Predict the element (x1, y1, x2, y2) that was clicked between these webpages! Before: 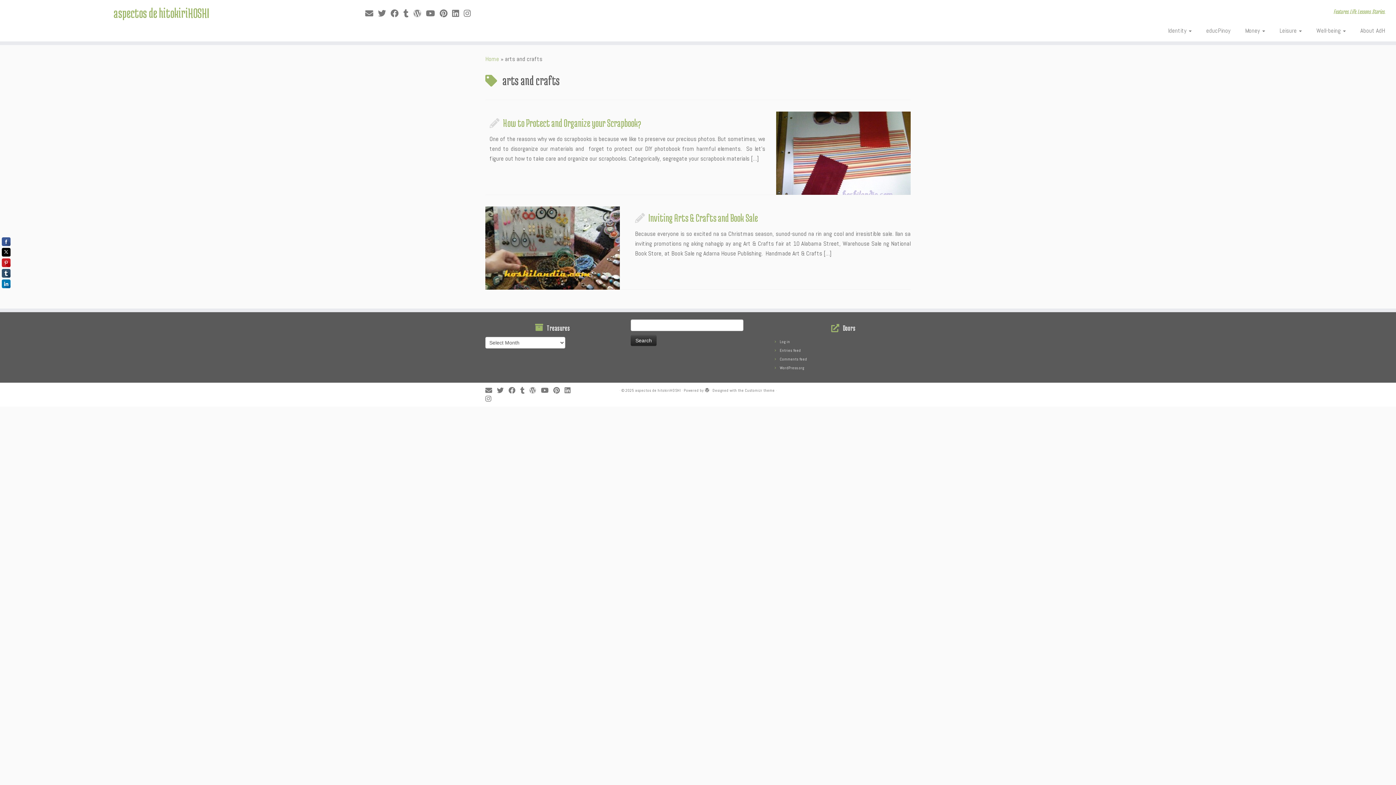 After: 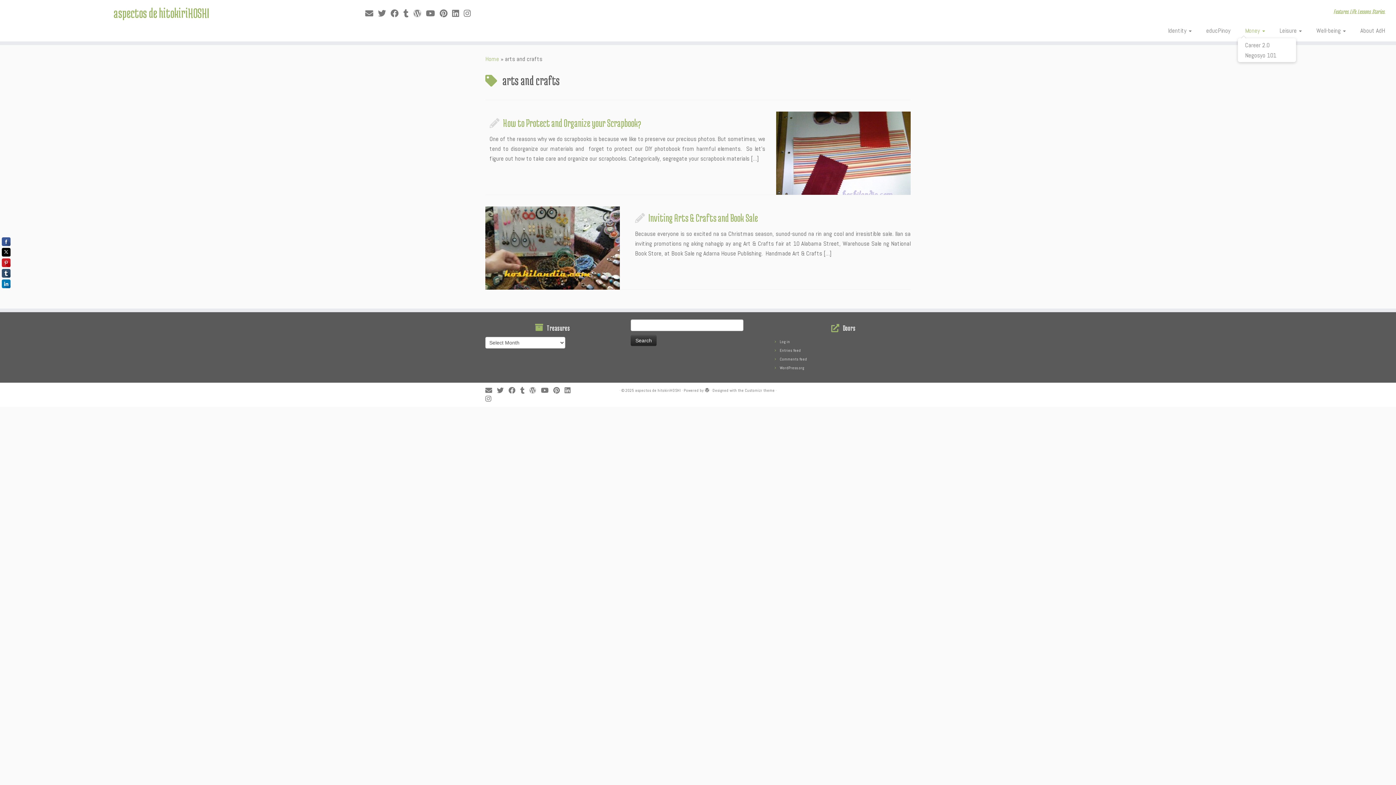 Action: label: Money  bbox: (1238, 24, 1272, 37)